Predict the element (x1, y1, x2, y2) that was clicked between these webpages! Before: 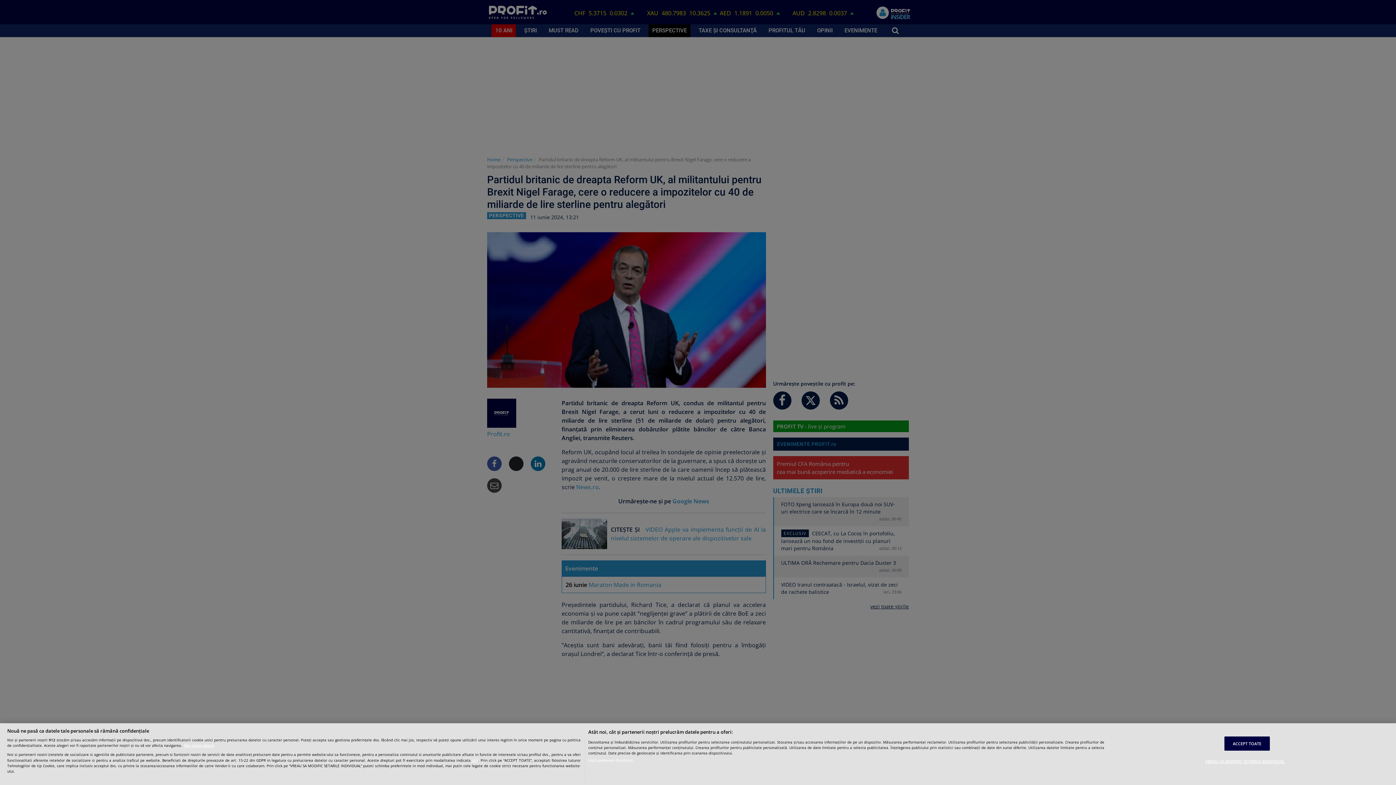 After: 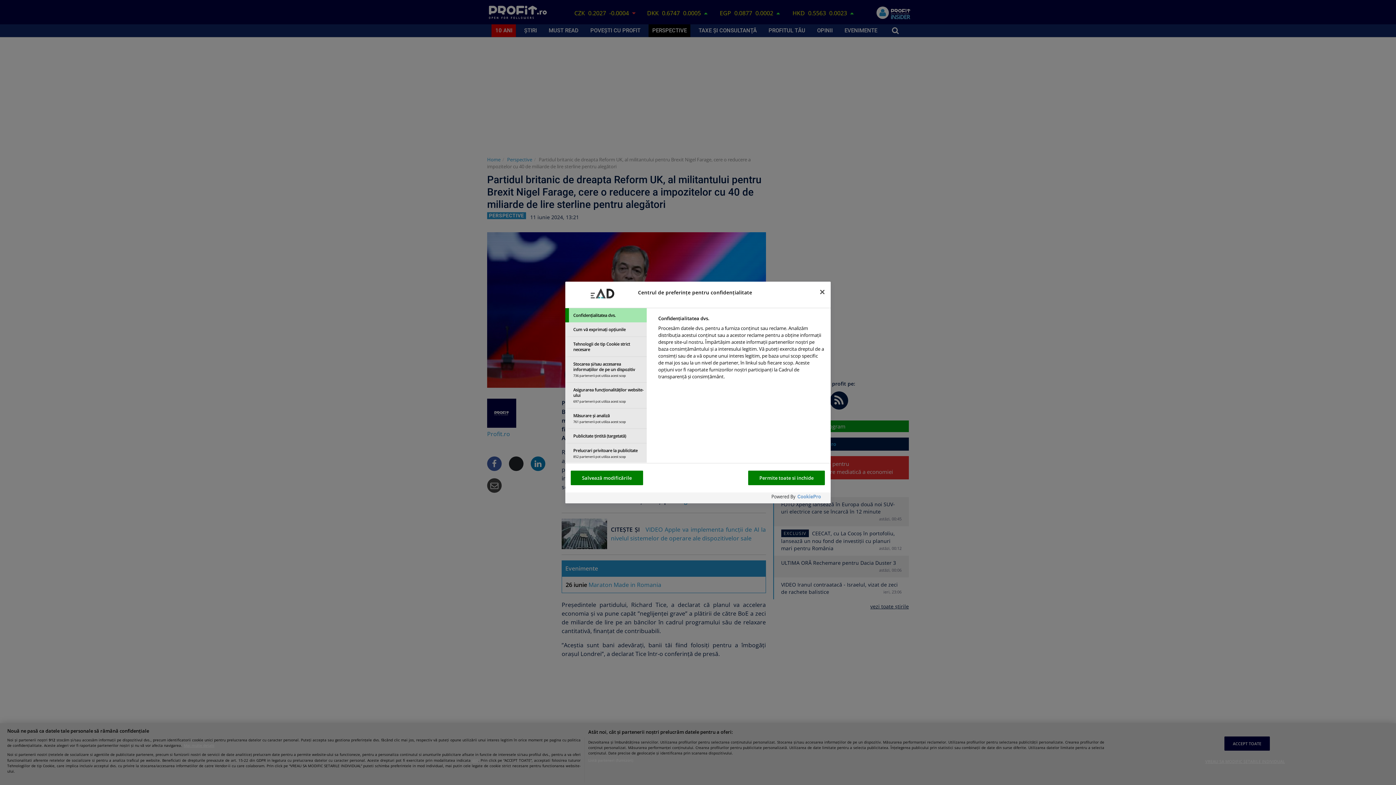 Action: bbox: (1205, 755, 1285, 768) label: VREAU SA MODIFIC SETARILE INDIVIDUAL